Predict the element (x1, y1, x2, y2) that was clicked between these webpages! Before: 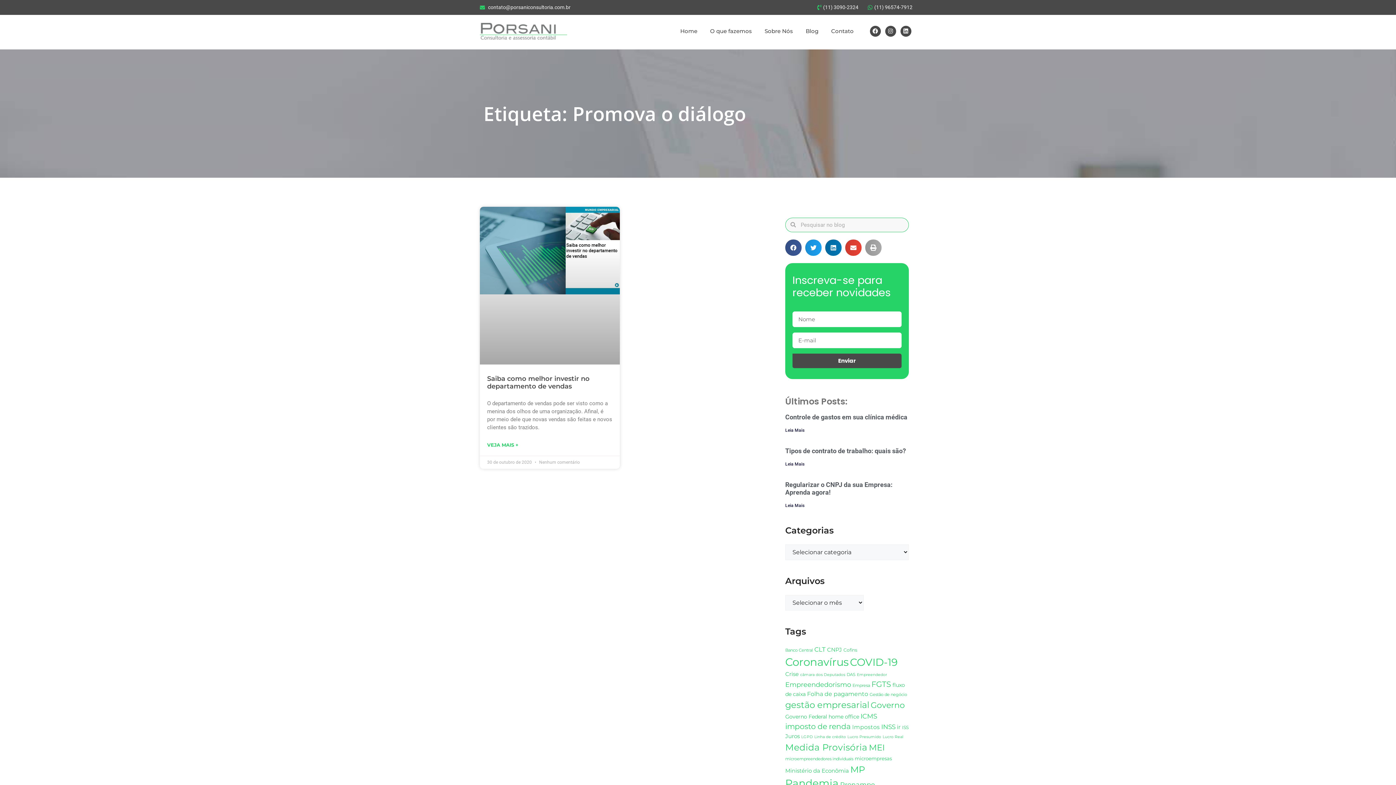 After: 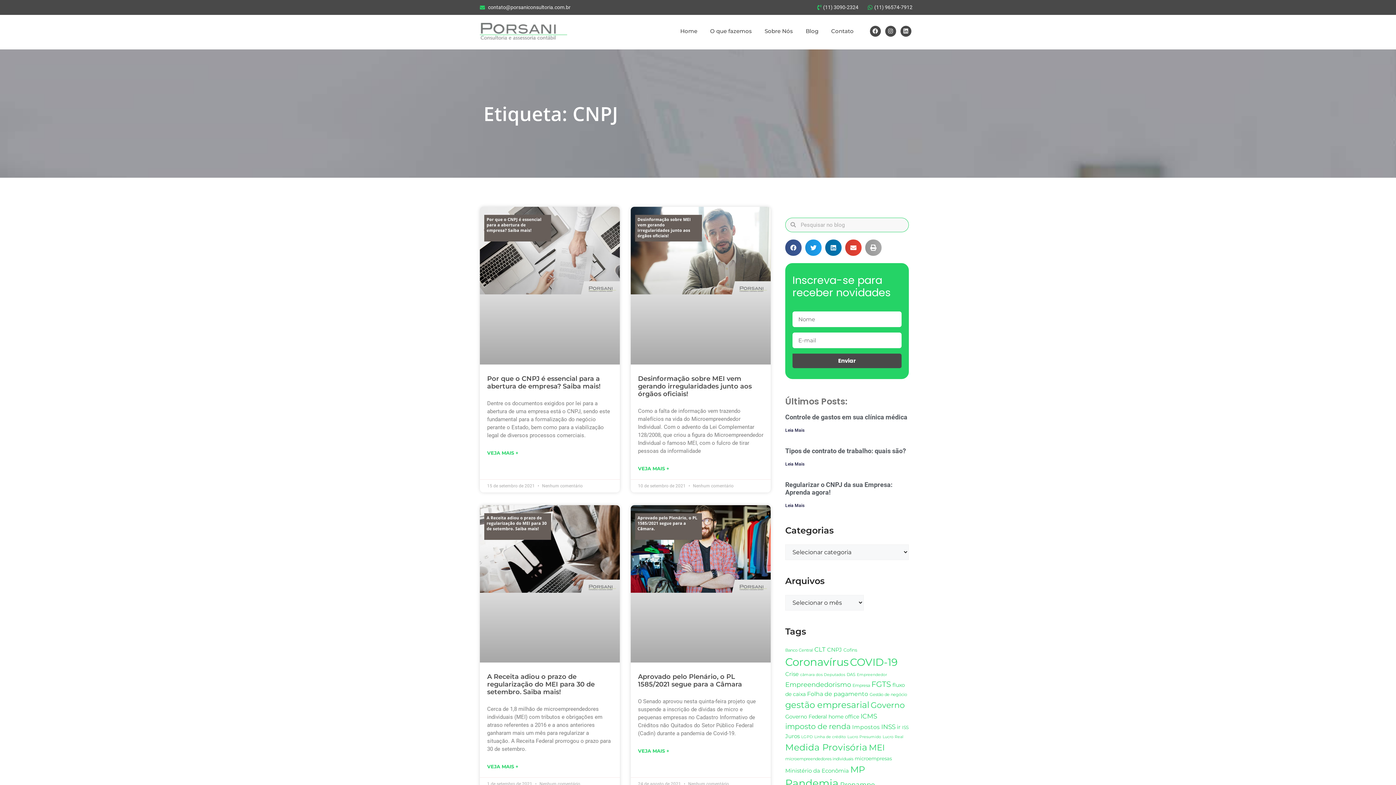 Action: label: CNPJ (25 itens) bbox: (827, 646, 842, 653)